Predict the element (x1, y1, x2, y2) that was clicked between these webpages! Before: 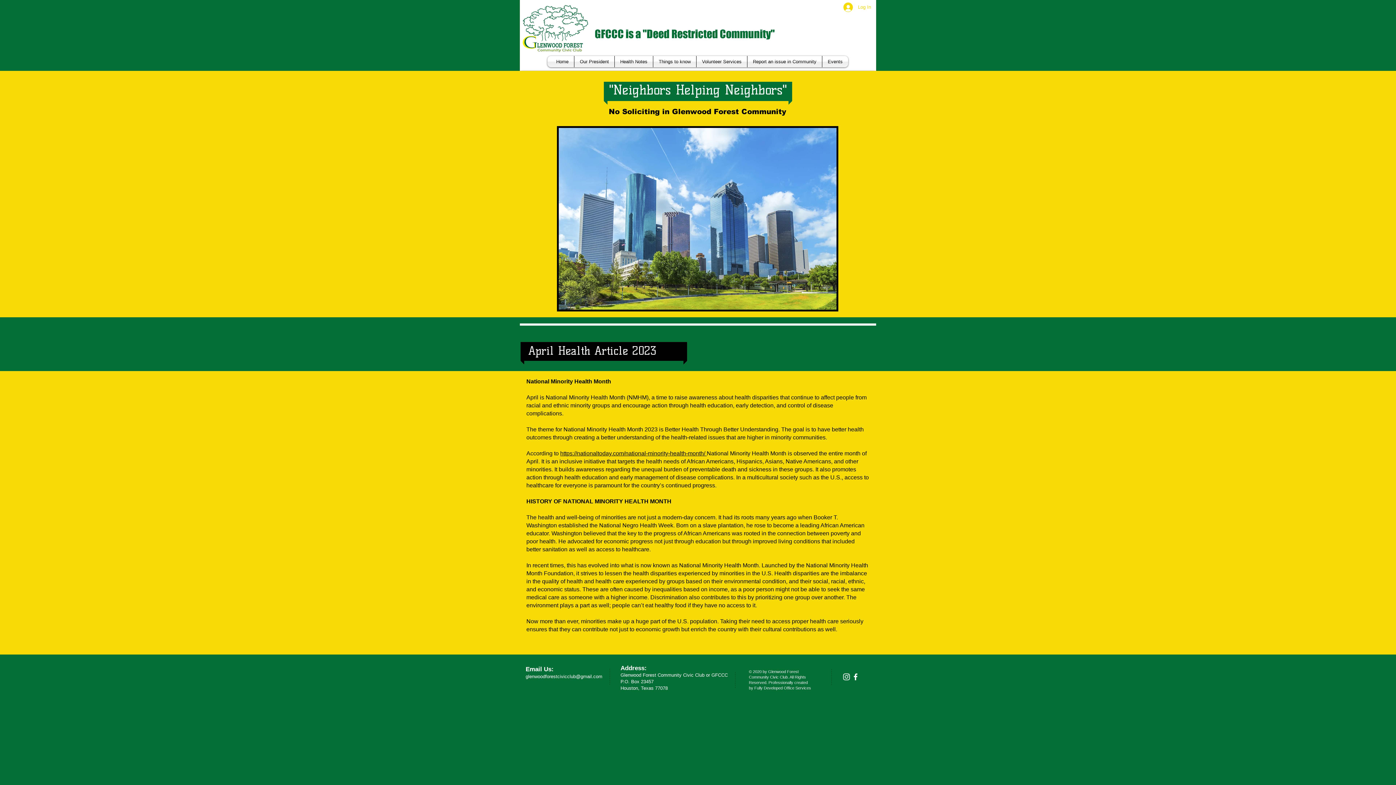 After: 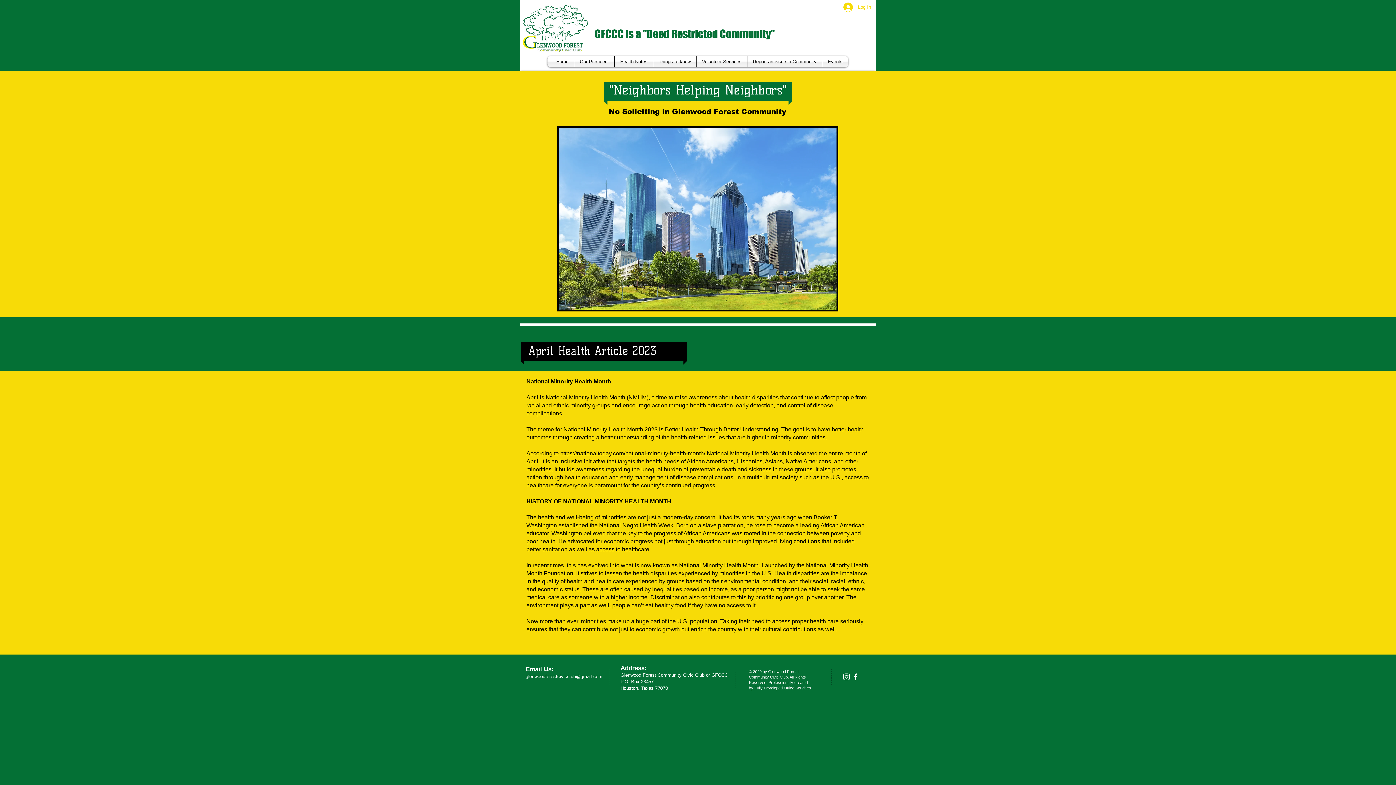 Action: label: Fully Developed Office Services bbox: (754, 686, 811, 690)